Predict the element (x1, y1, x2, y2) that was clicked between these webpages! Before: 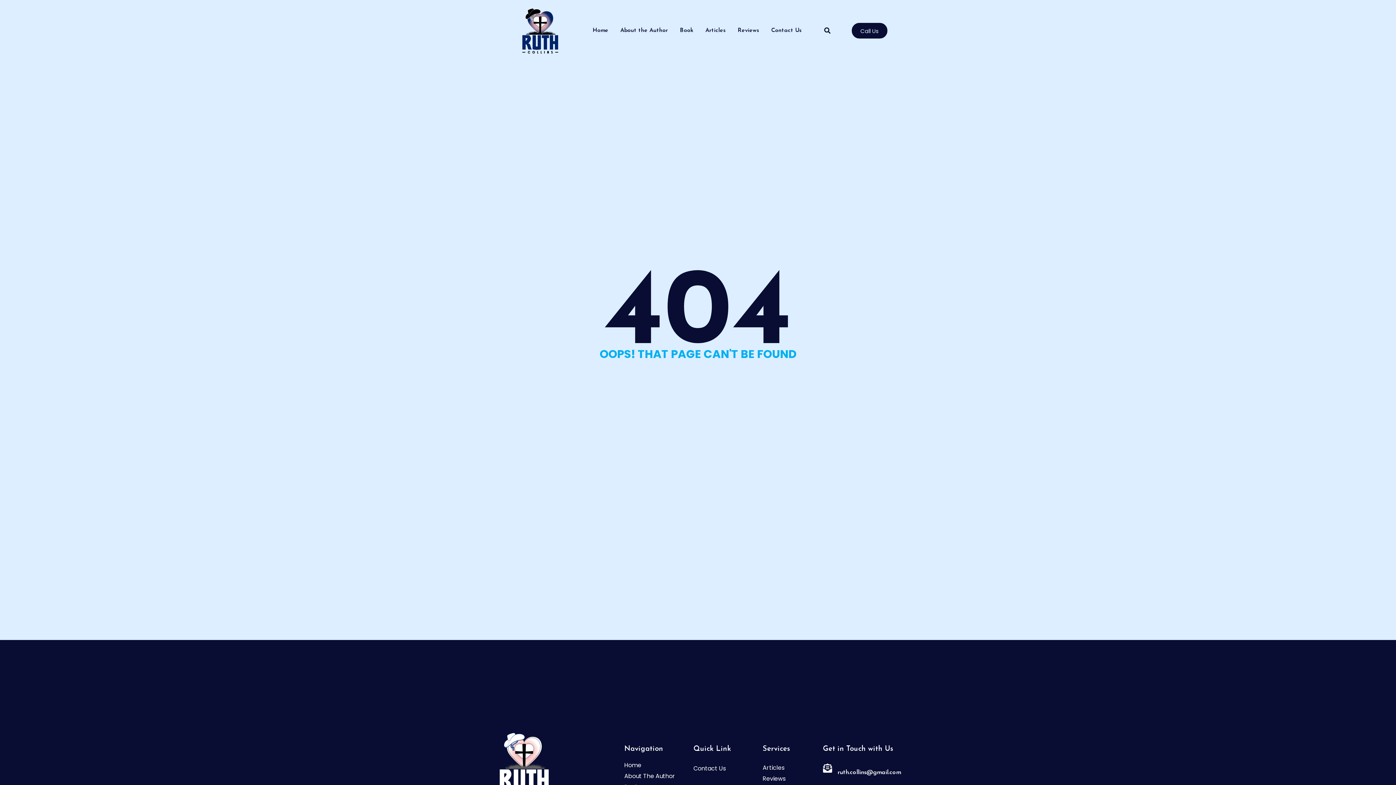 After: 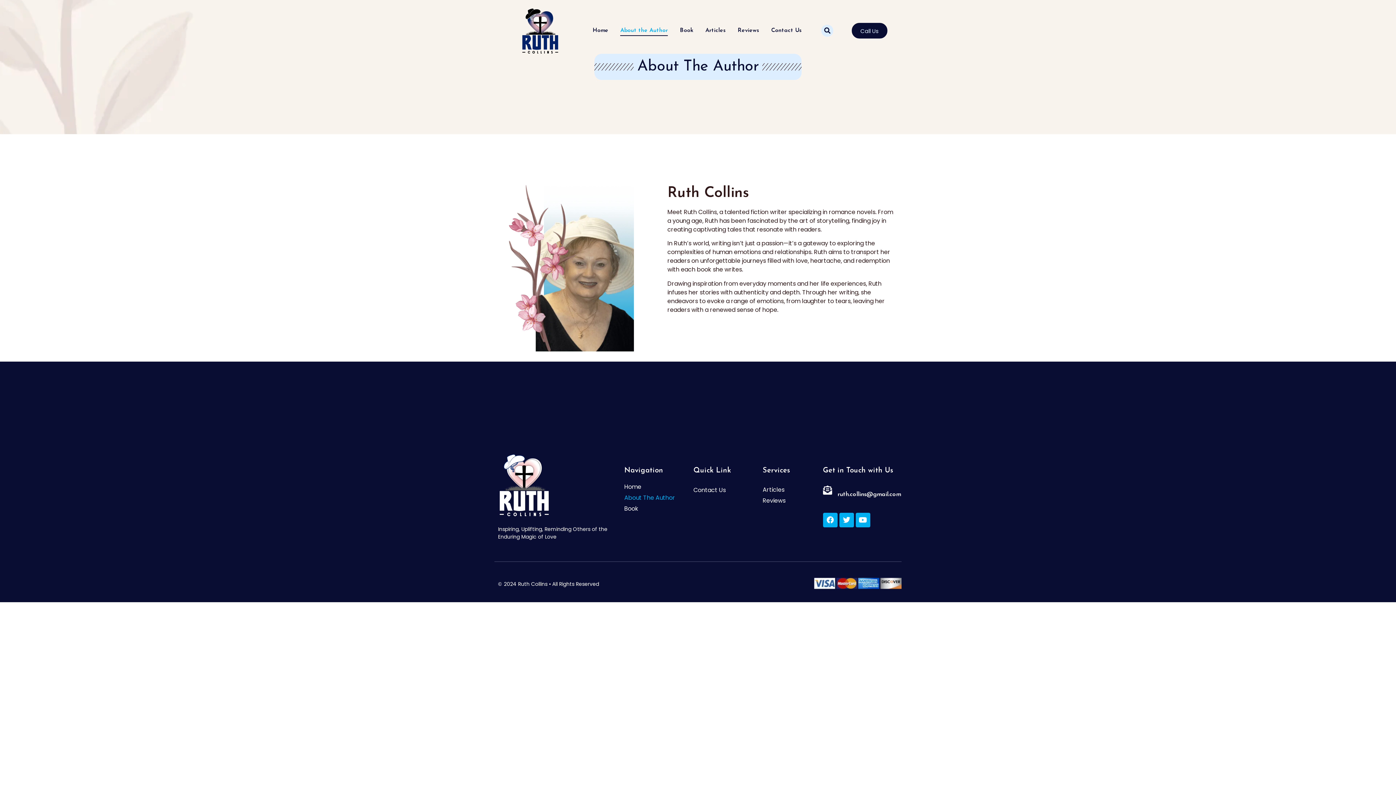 Action: bbox: (624, 771, 686, 782) label: About The Author